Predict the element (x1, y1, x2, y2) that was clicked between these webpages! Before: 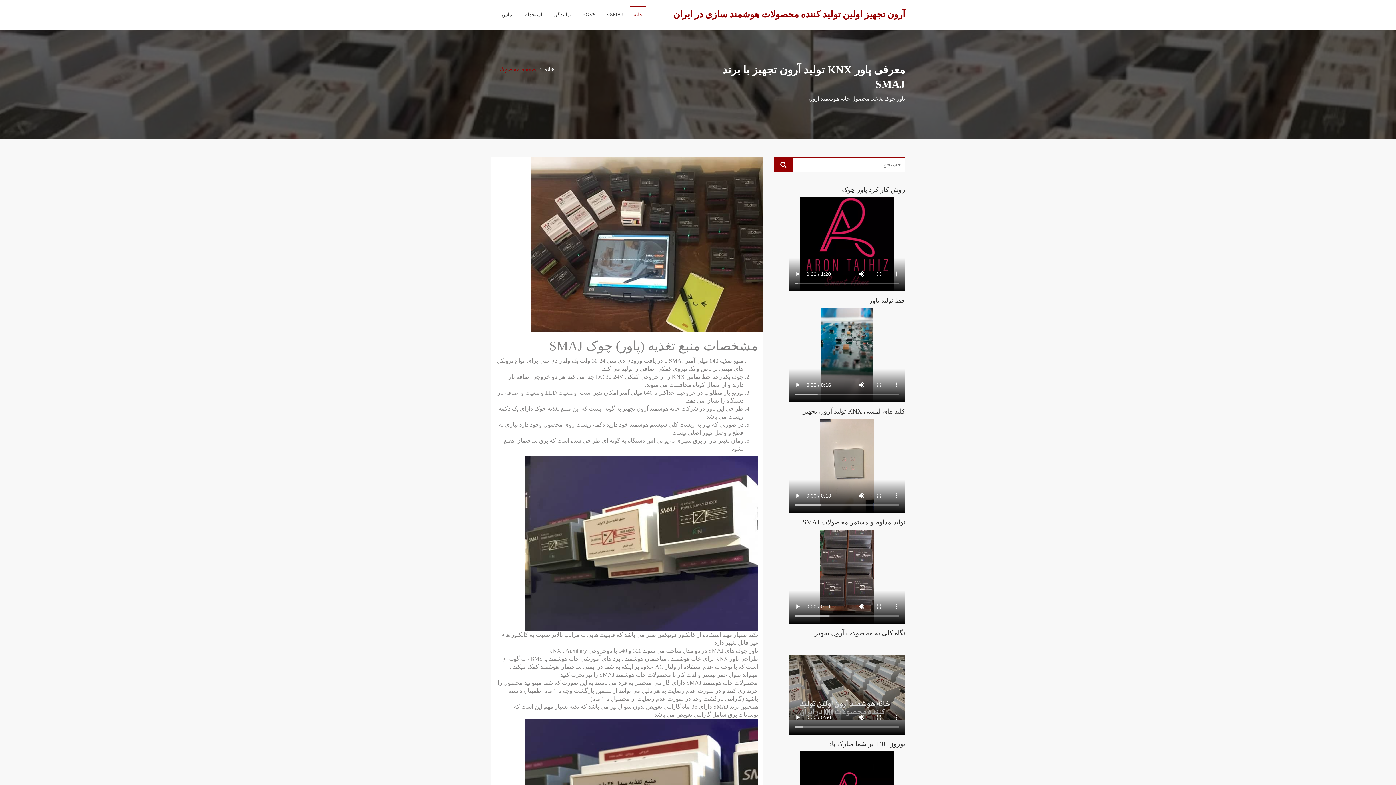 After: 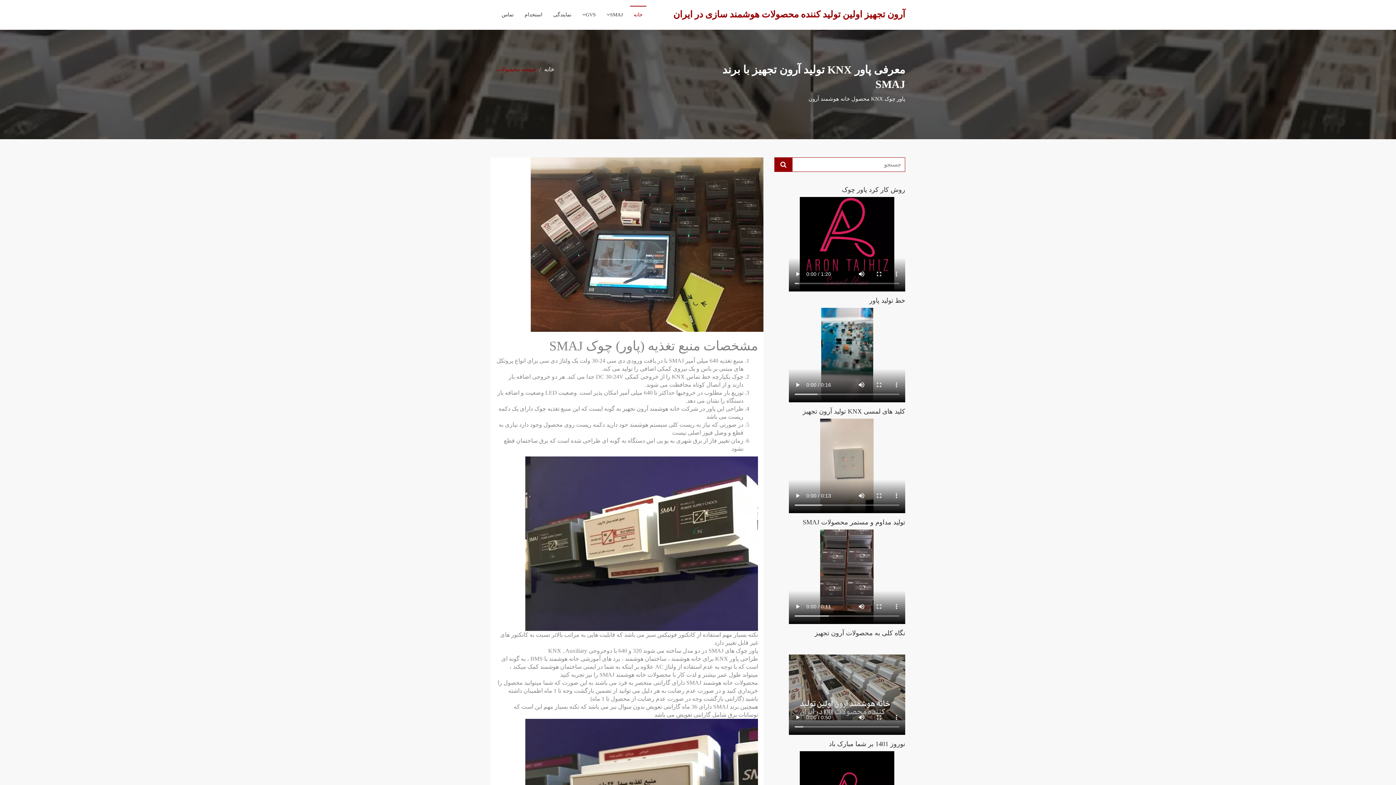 Action: bbox: (802, 518, 905, 526) label: تولید مداوم و مستمر محصولات SMAJ